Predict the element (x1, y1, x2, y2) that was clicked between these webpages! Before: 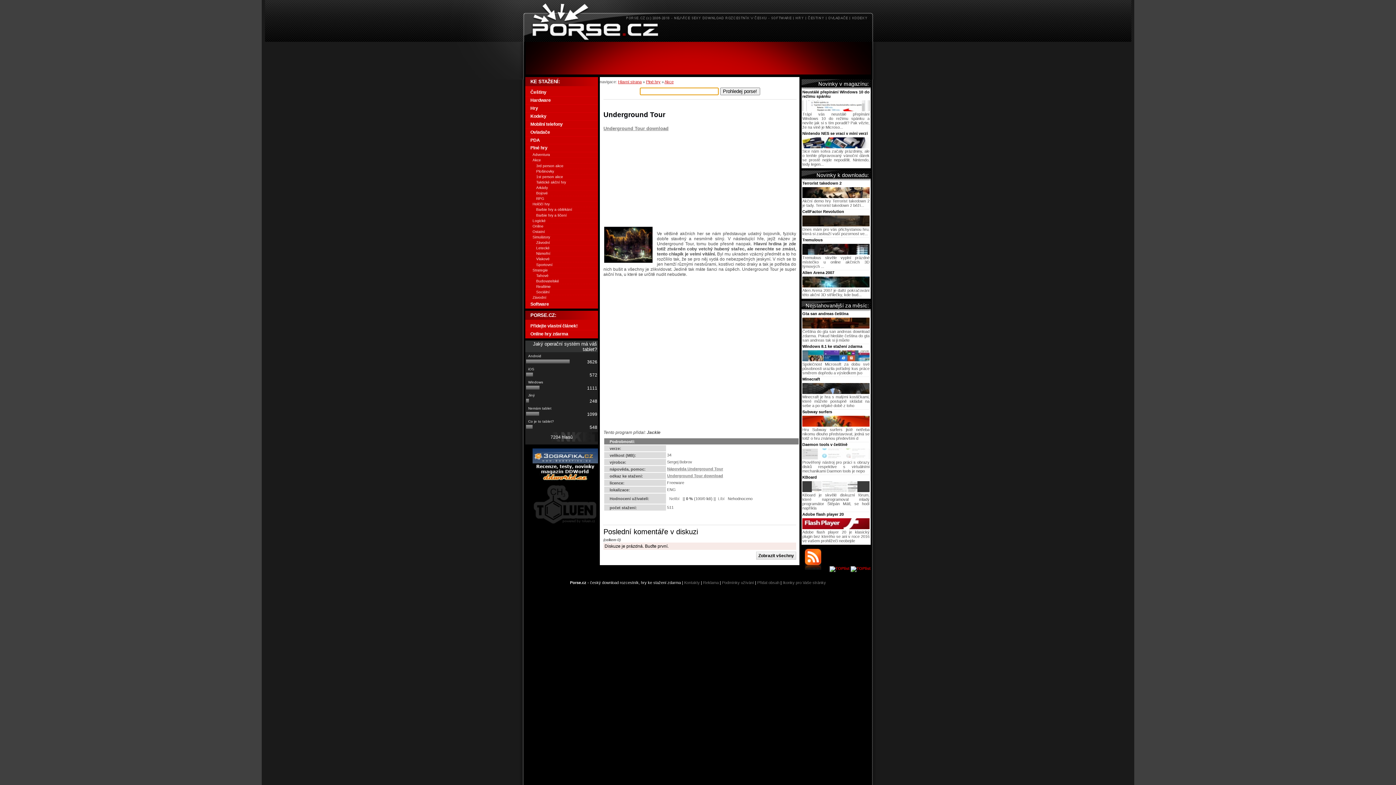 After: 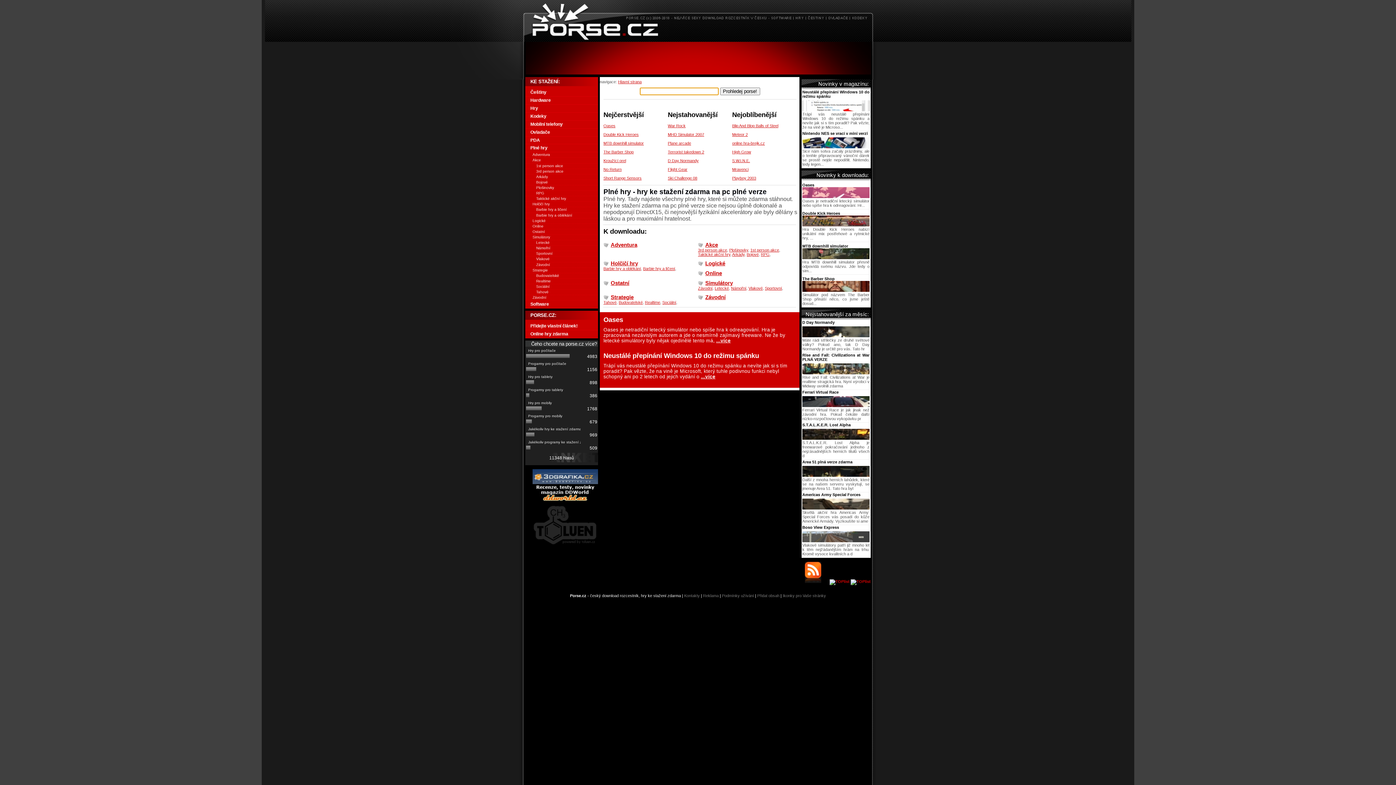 Action: bbox: (525, 144, 598, 152) label: Plné hry